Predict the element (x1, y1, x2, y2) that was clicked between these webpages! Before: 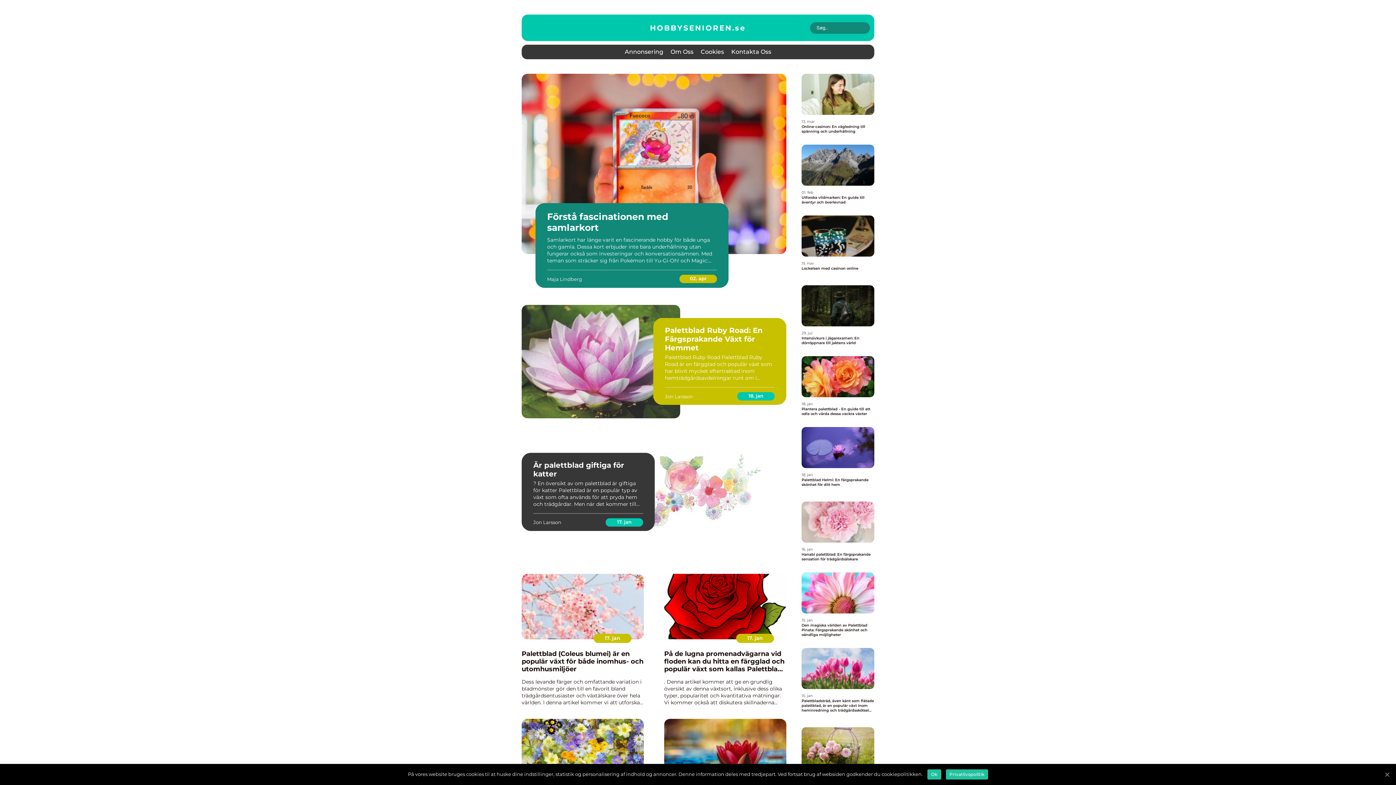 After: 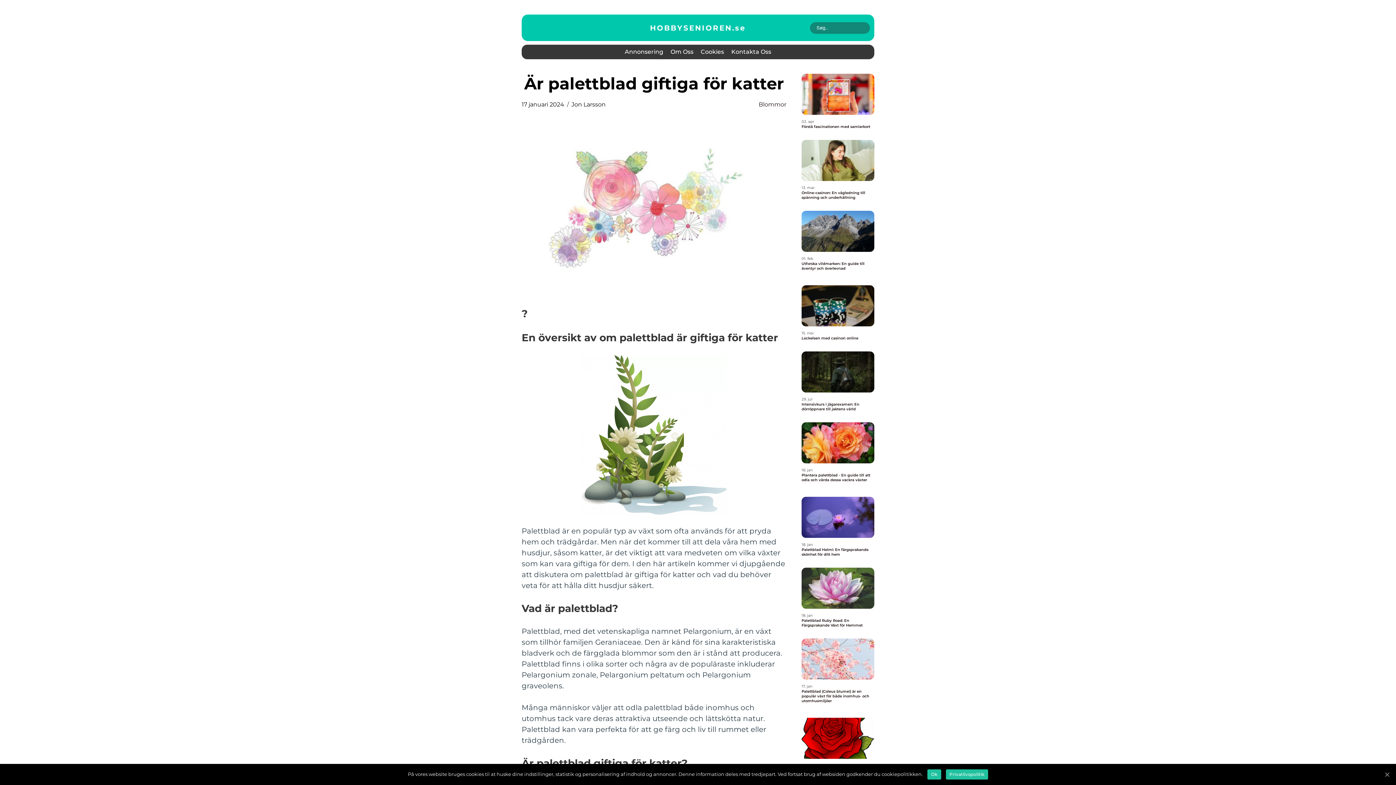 Action: label: Är palettblad giftiga för katter bbox: (533, 460, 643, 478)